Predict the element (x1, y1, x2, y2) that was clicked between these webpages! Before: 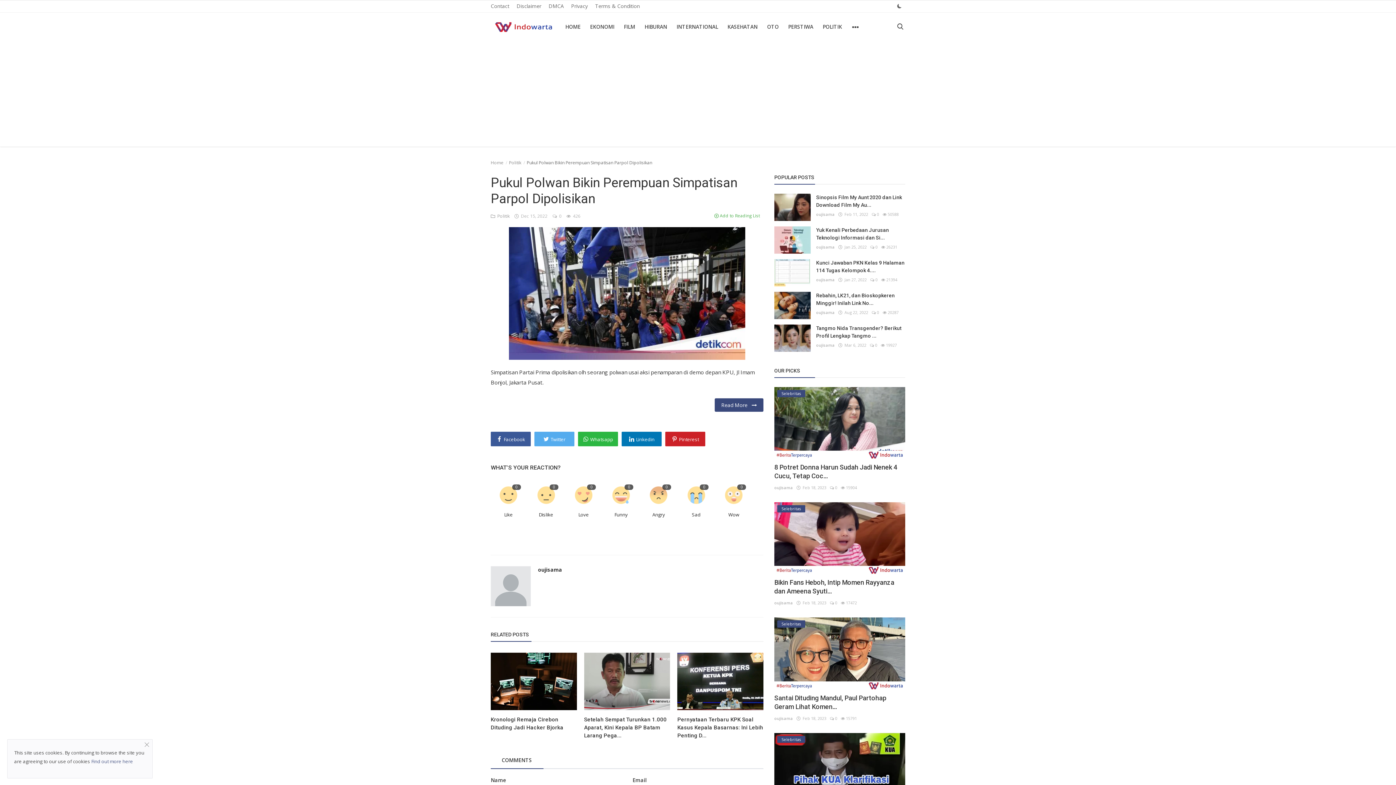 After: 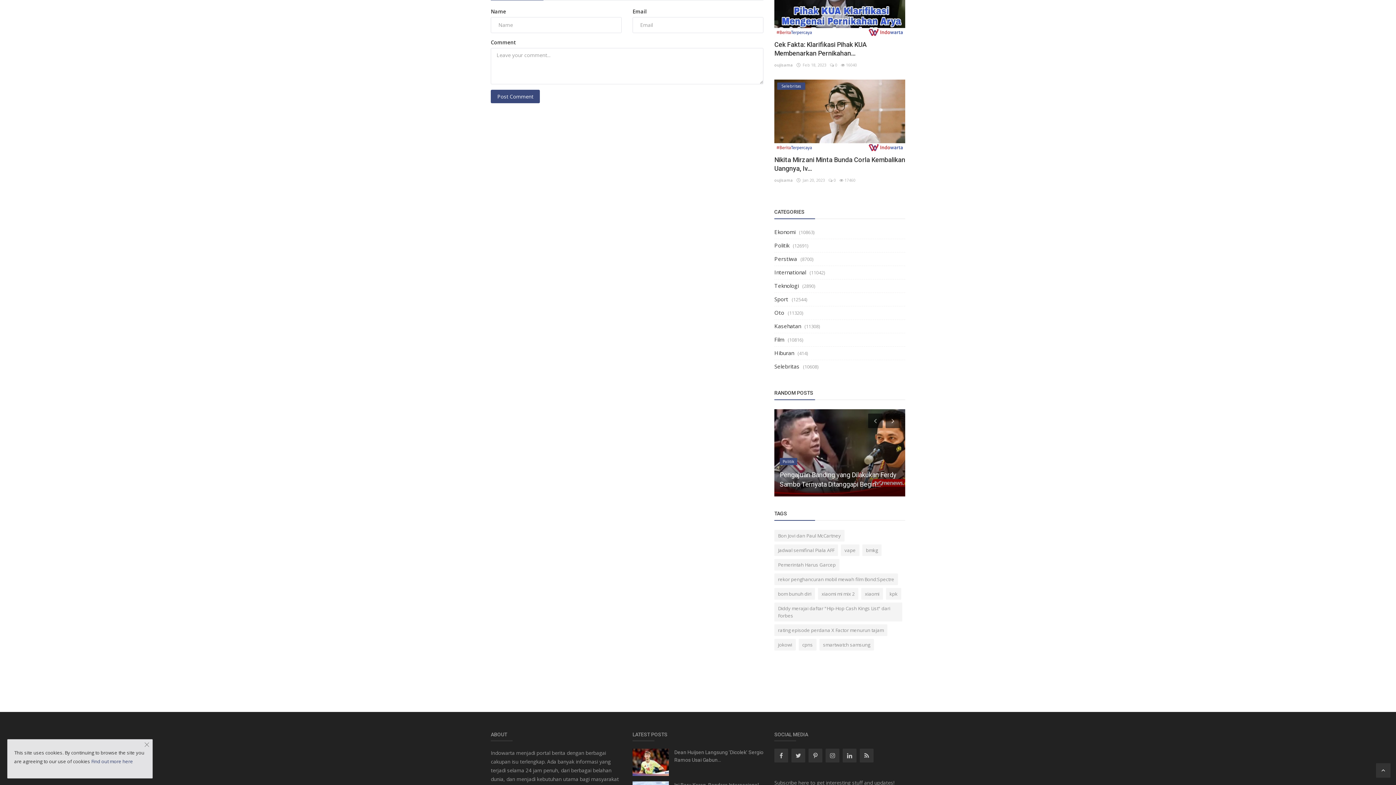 Action: label: COMMENTS bbox: (490, 752, 542, 768)